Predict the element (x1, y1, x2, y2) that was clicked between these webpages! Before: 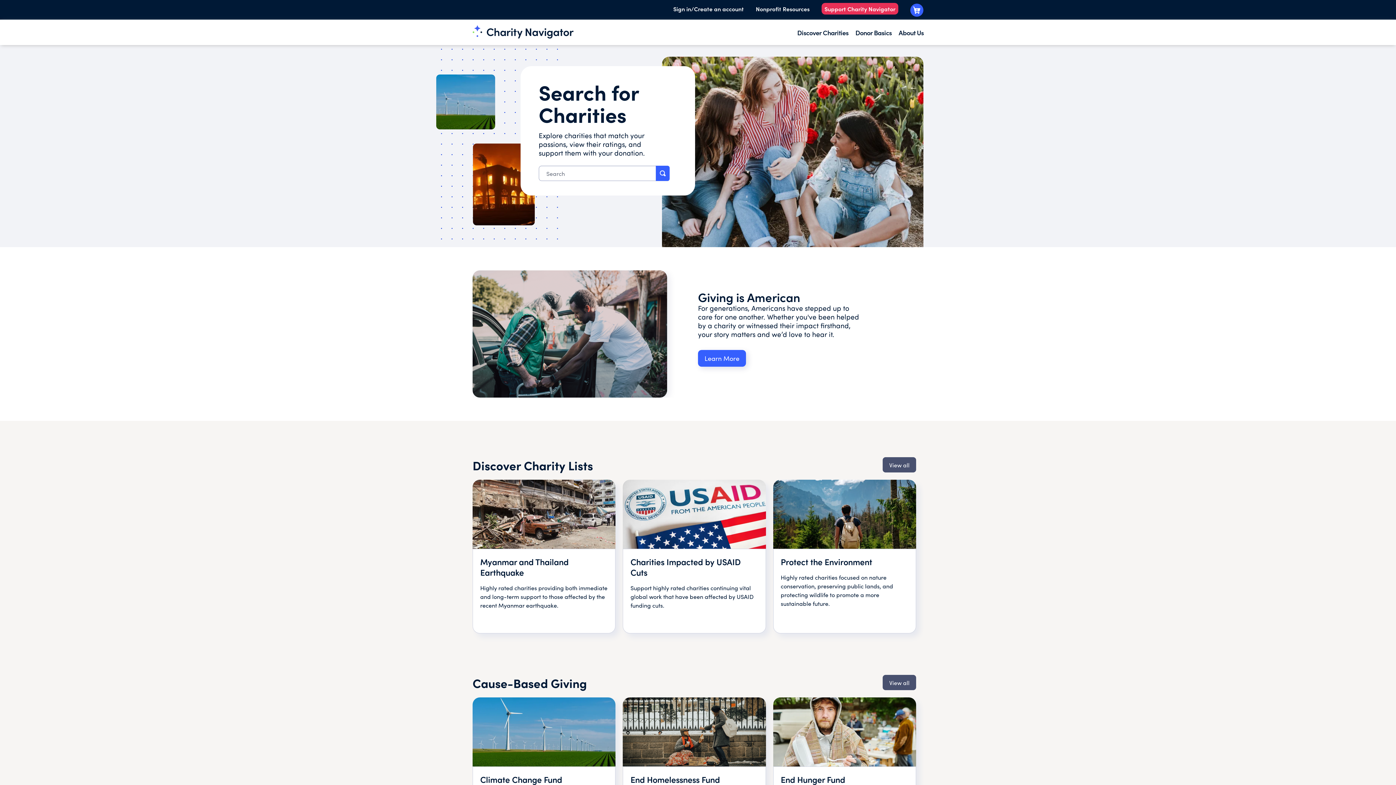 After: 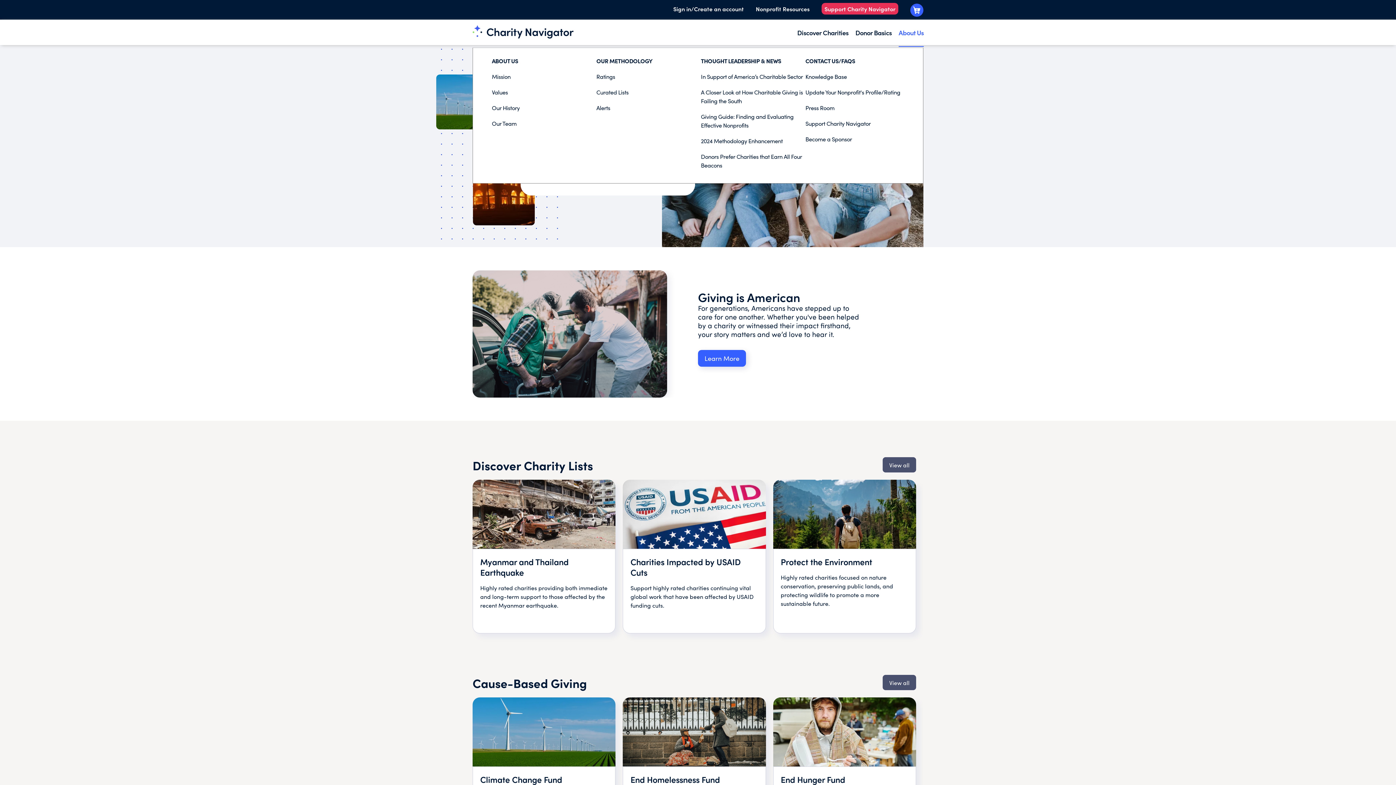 Action: bbox: (898, 28, 924, 37) label: About Us